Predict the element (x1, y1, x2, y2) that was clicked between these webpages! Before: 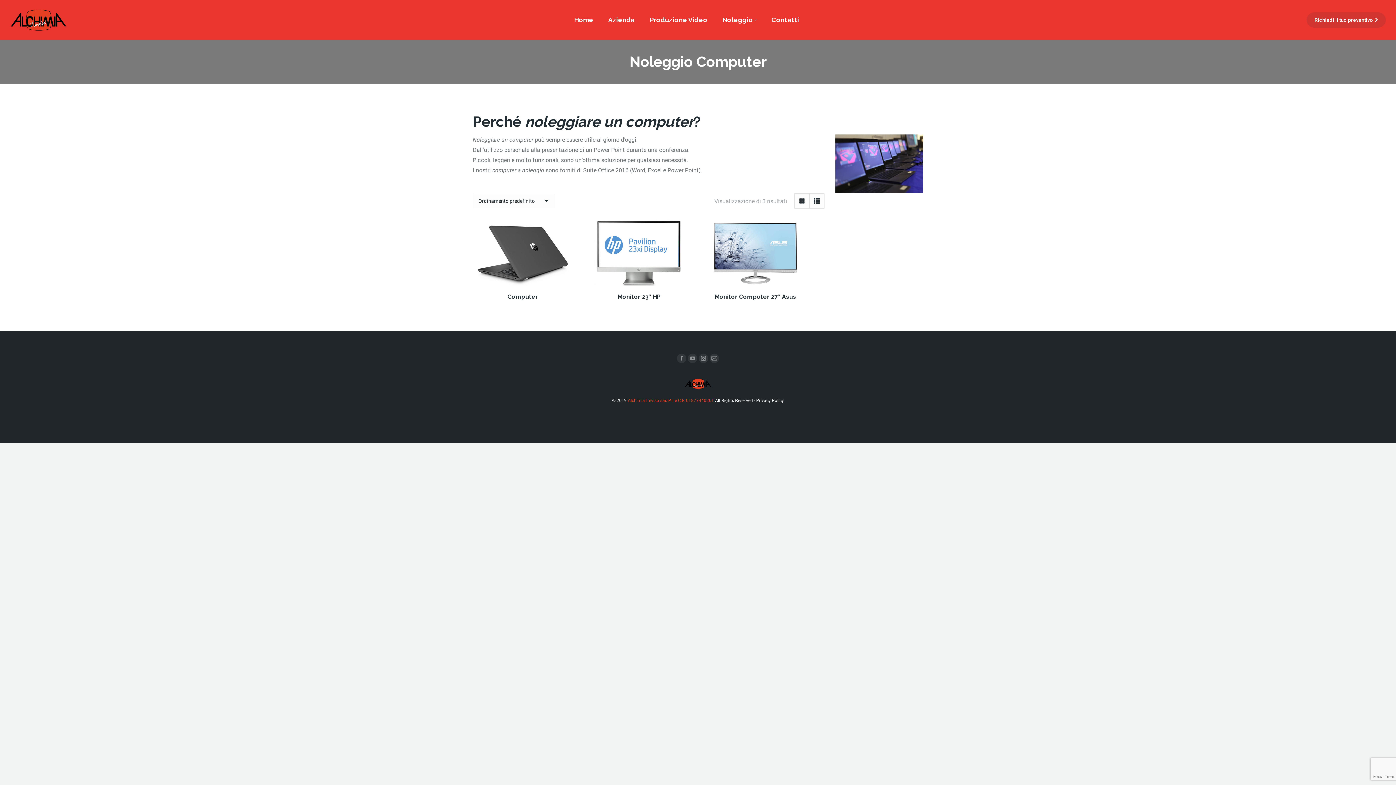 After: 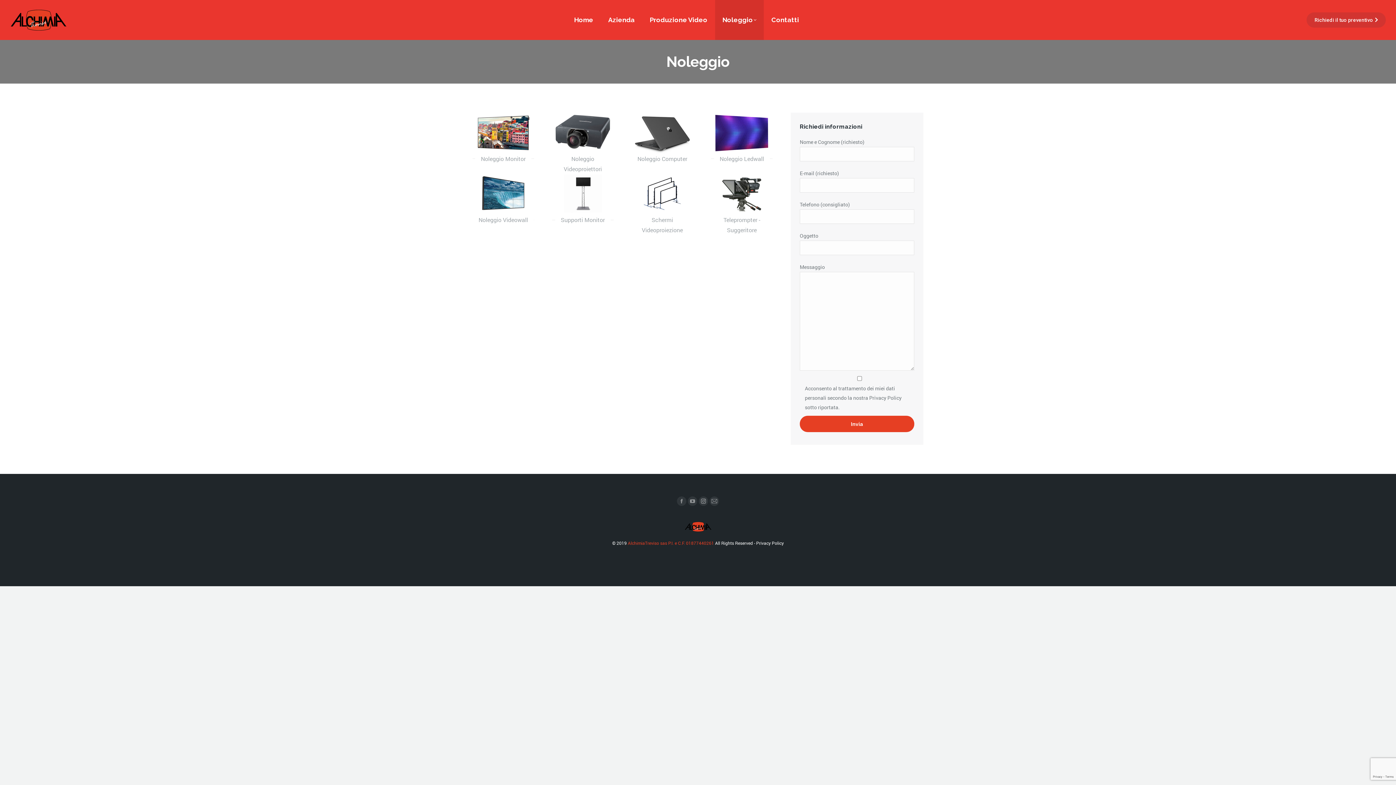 Action: label: Noleggio bbox: (715, 0, 764, 40)